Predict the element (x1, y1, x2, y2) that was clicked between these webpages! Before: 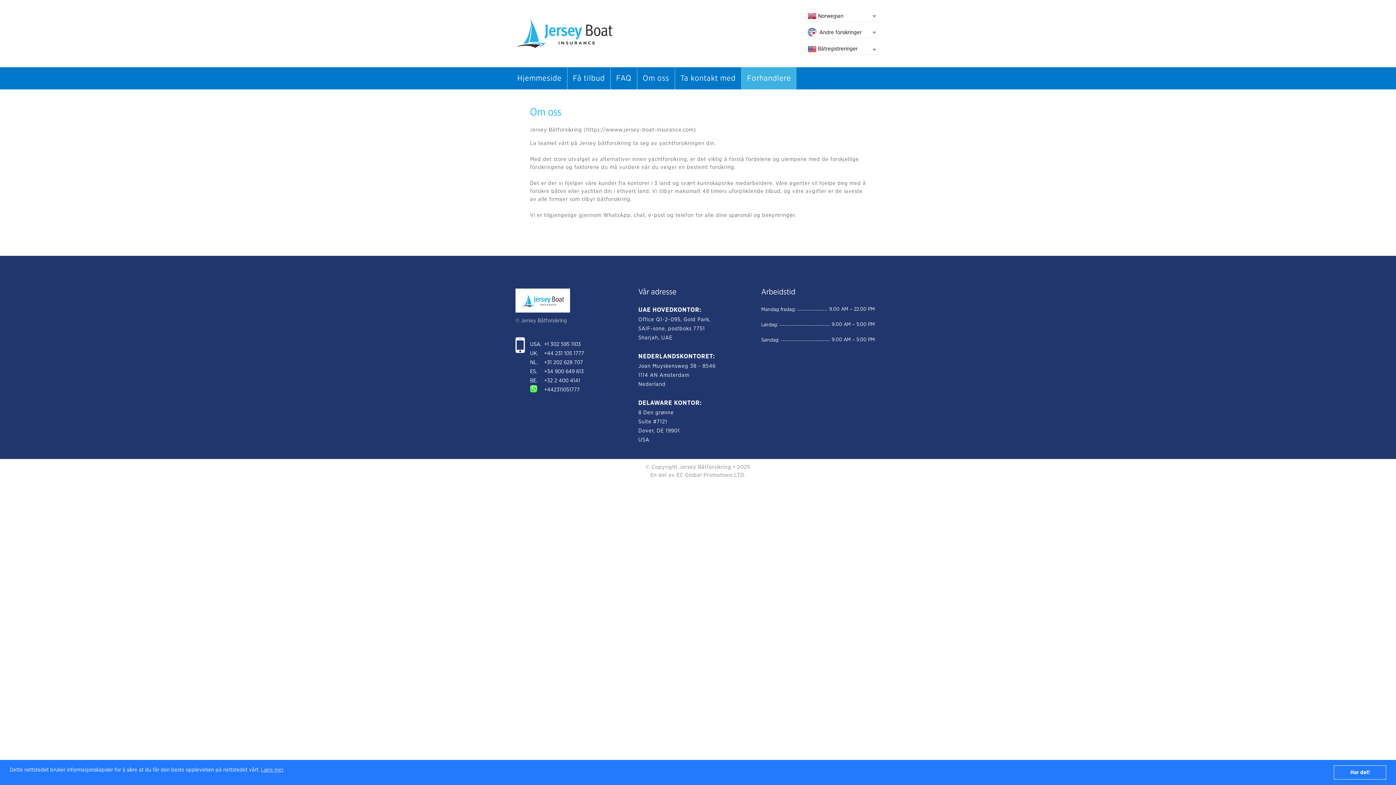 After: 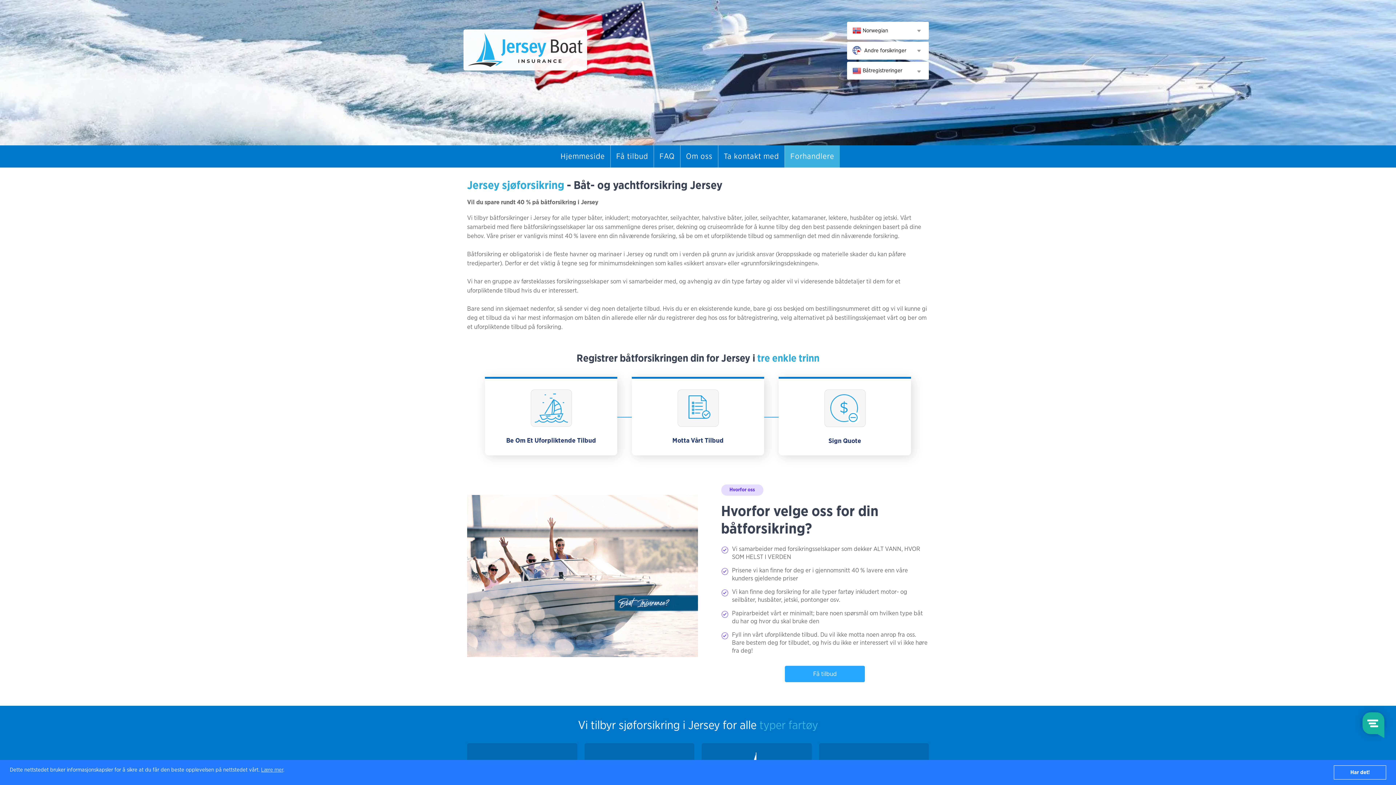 Action: bbox: (515, 30, 613, 36)